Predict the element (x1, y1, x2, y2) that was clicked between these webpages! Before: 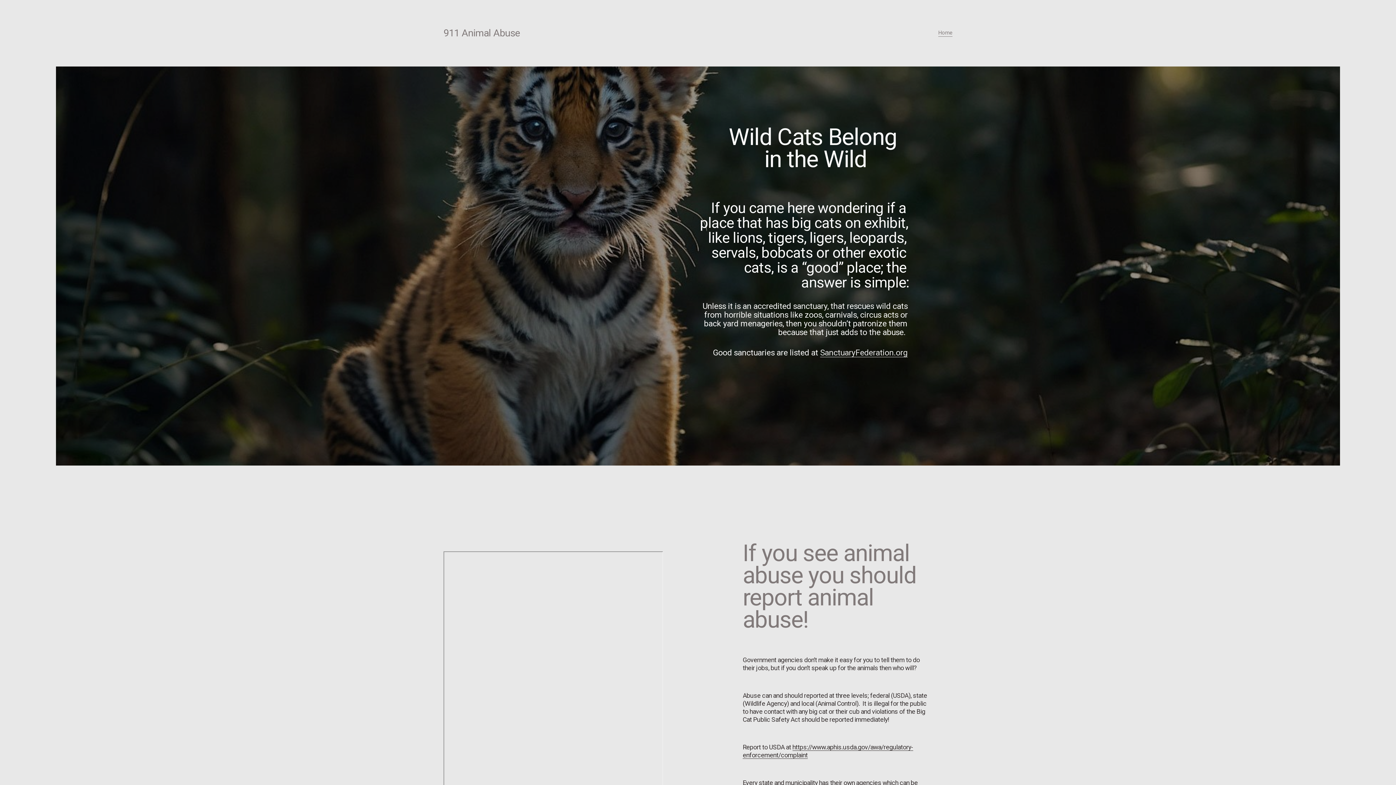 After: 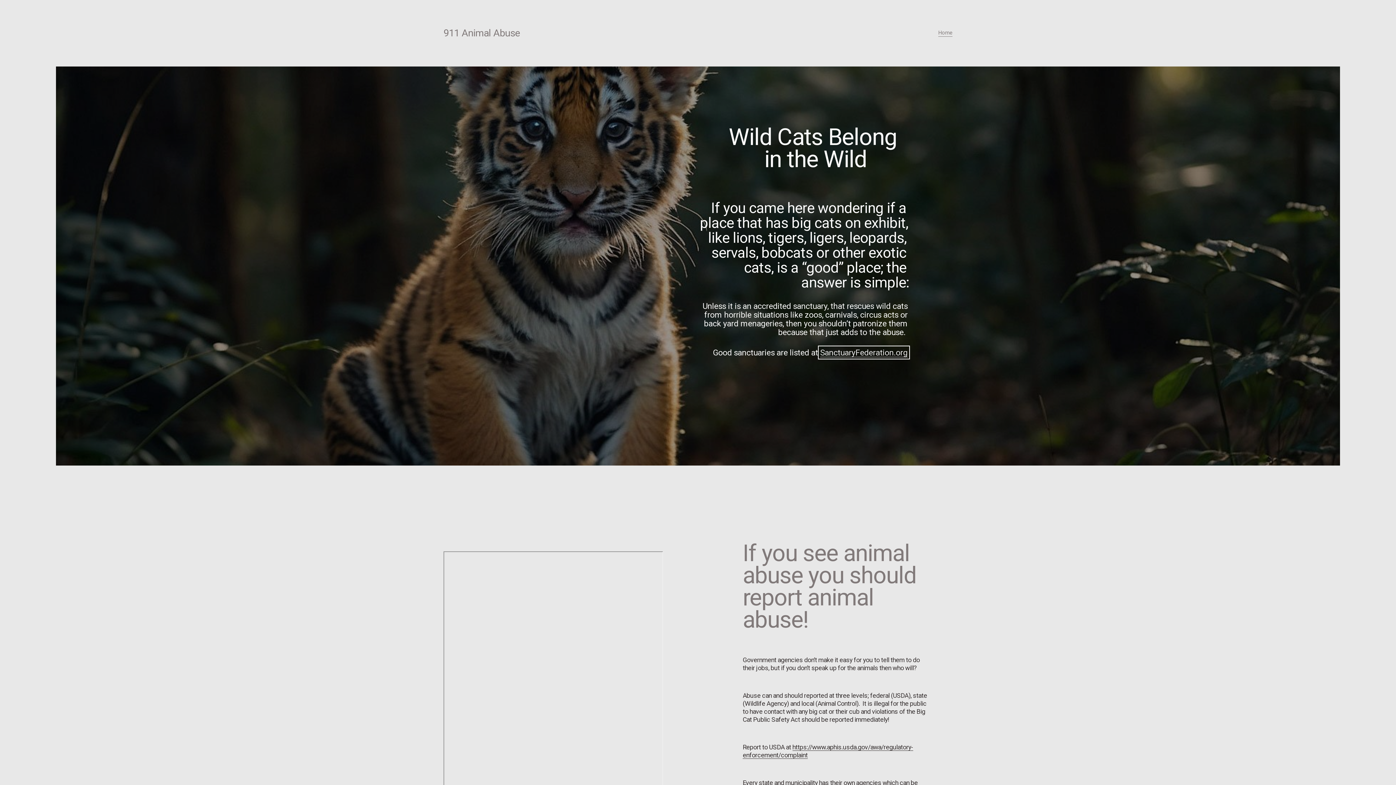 Action: bbox: (820, 348, 907, 357) label: SanctuaryFederation.org